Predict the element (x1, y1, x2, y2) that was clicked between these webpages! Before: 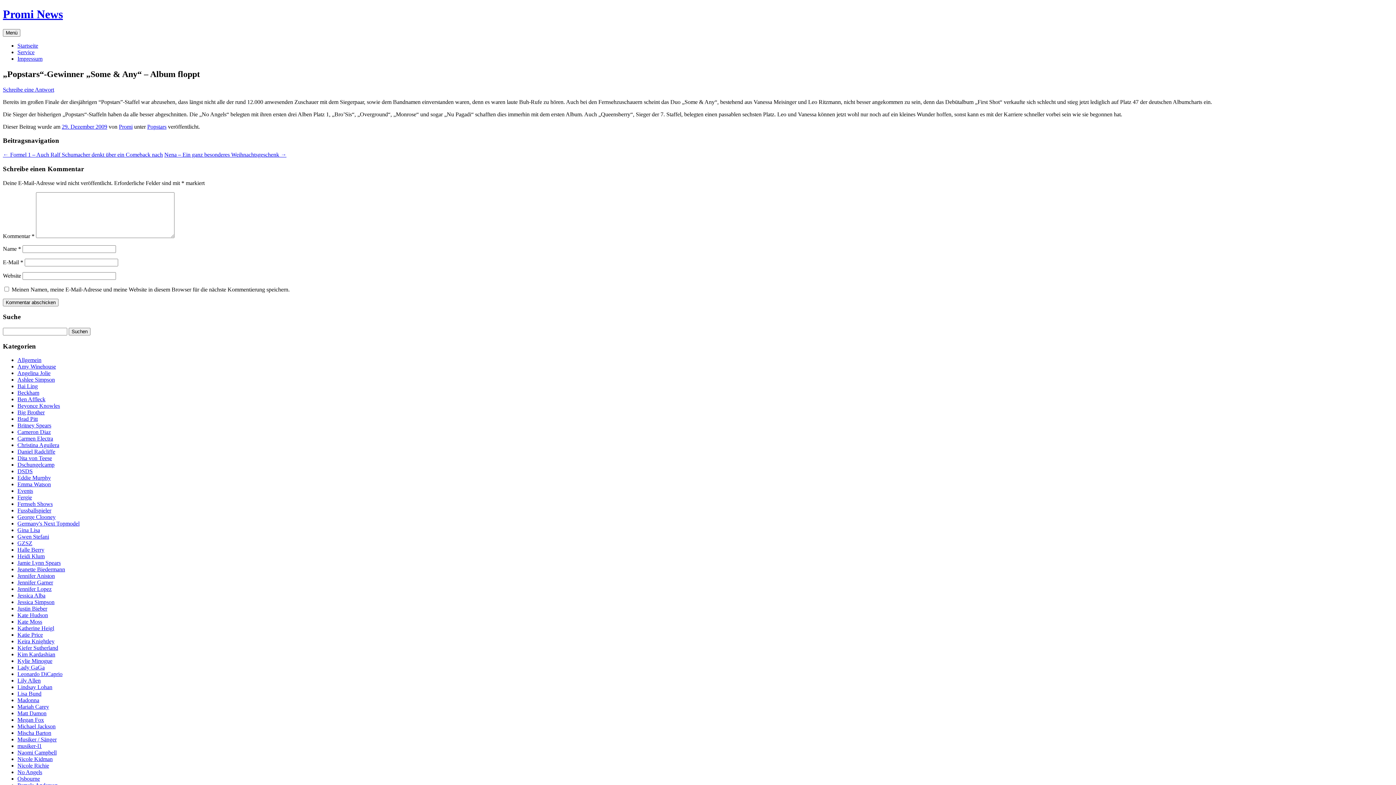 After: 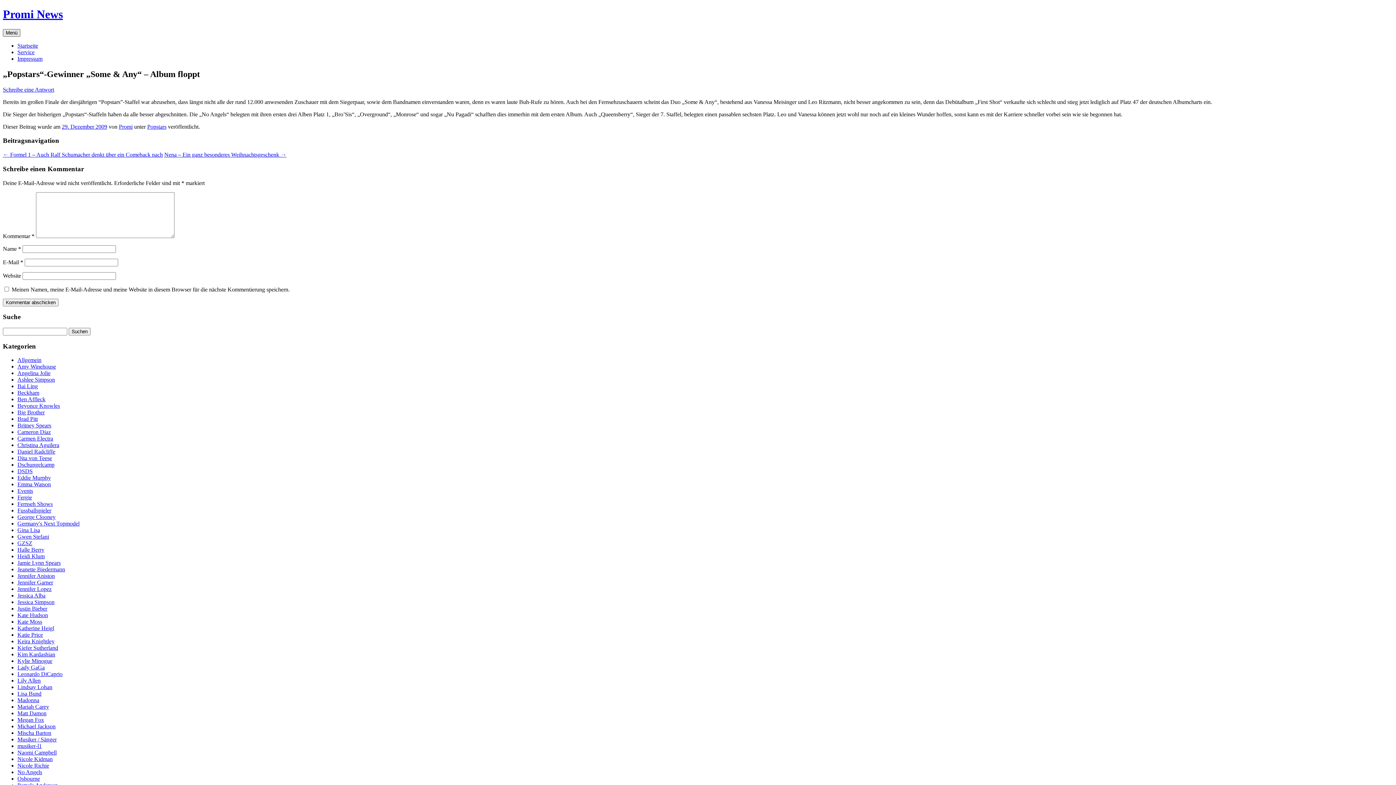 Action: bbox: (2, 29, 20, 36) label: Menü